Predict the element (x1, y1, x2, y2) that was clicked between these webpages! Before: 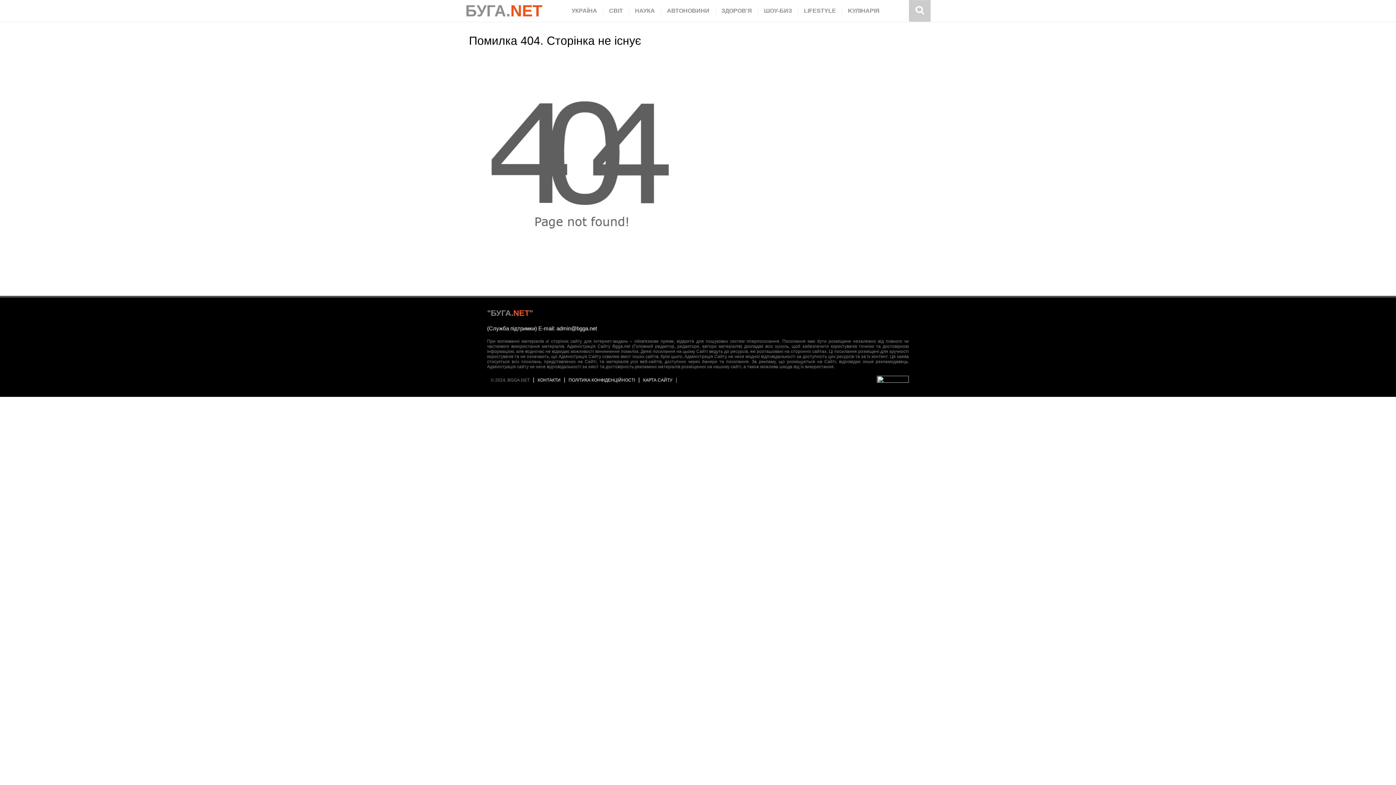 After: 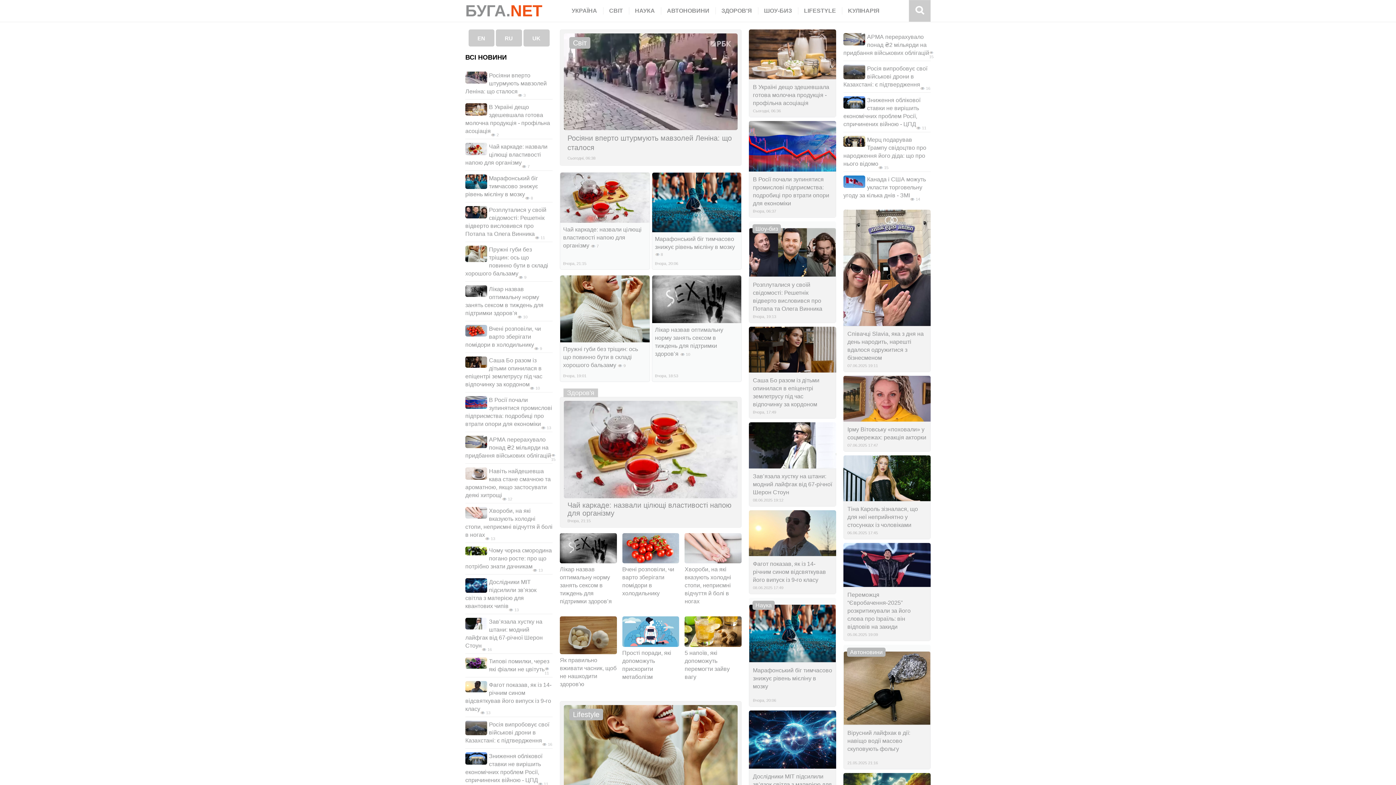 Action: label: БУГА.NET bbox: (465, 1, 542, 20)